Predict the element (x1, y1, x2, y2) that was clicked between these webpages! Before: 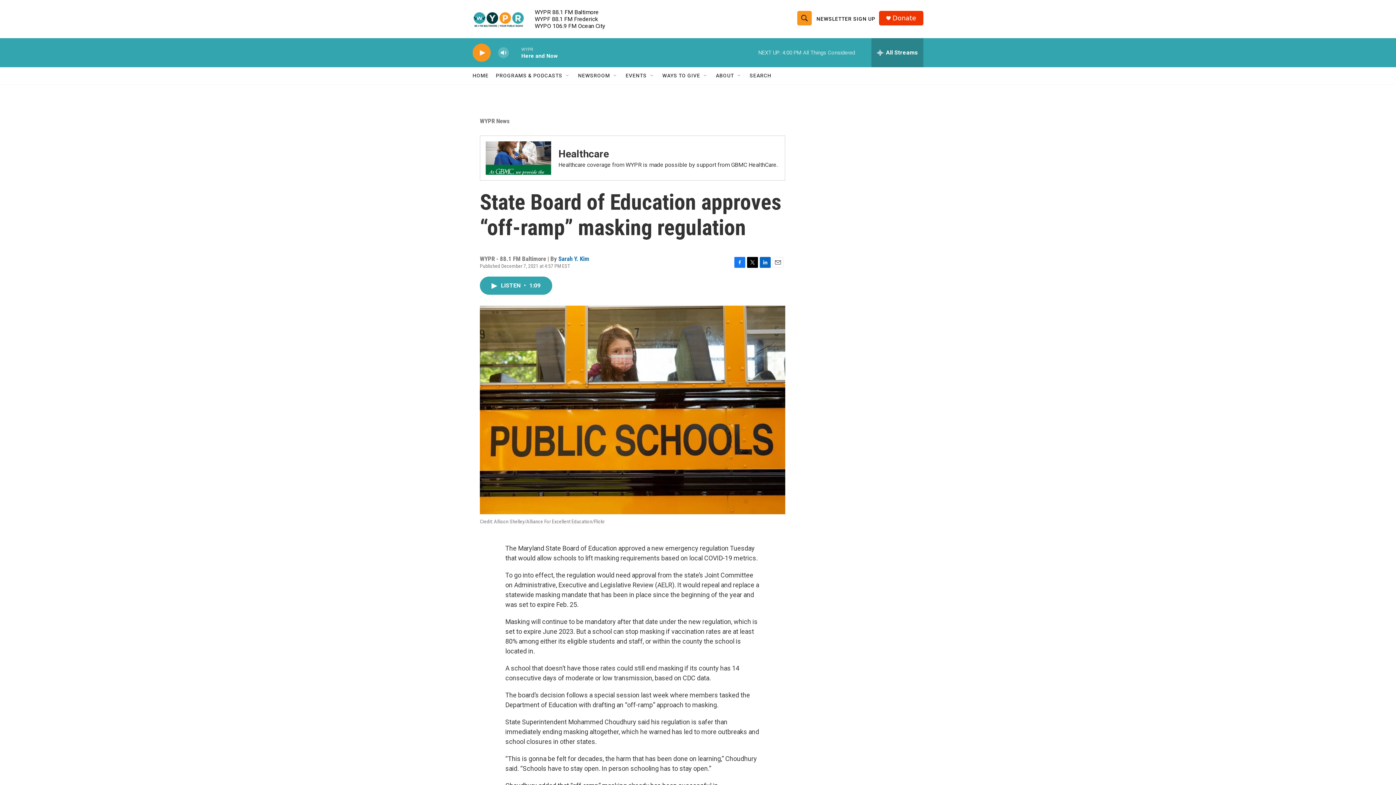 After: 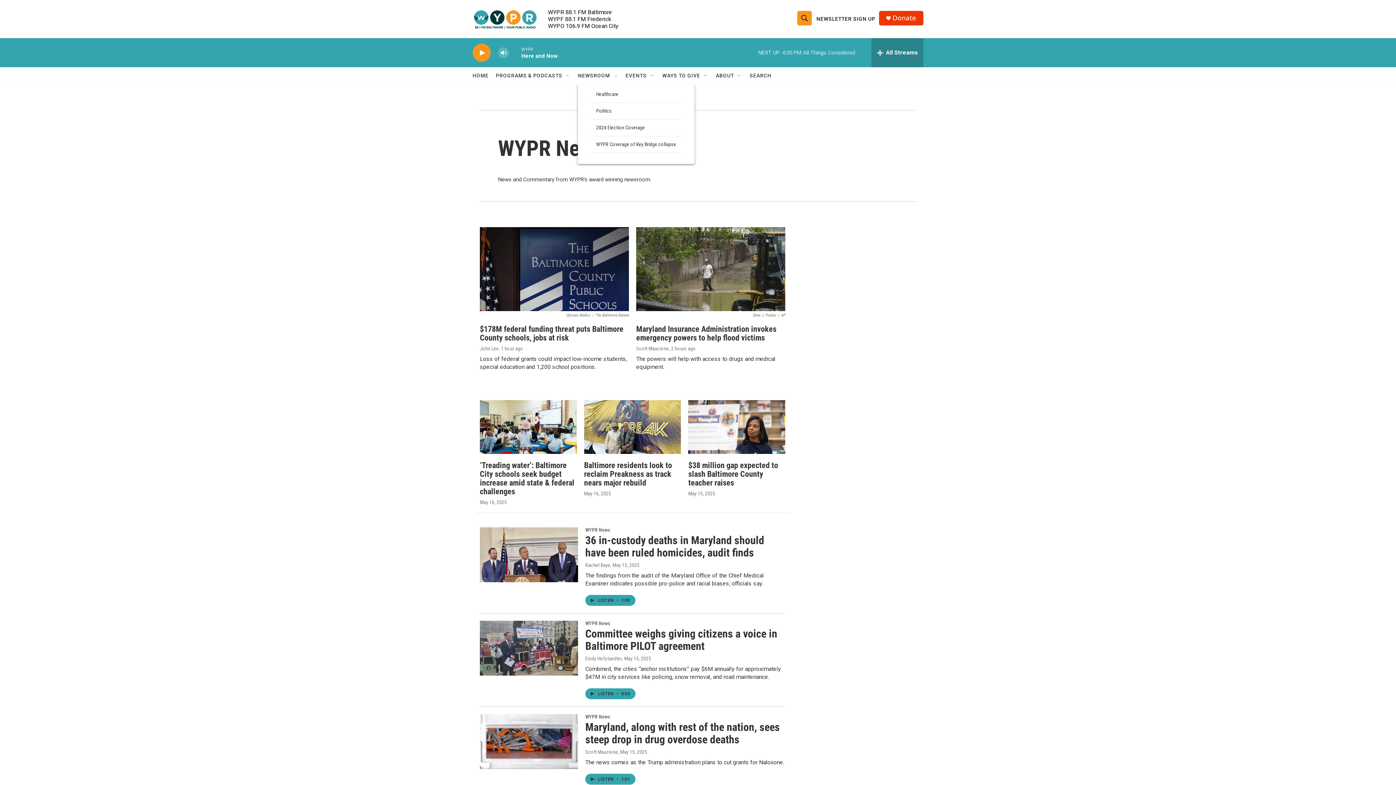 Action: bbox: (582, 67, 616, 84) label: NEWSROOM